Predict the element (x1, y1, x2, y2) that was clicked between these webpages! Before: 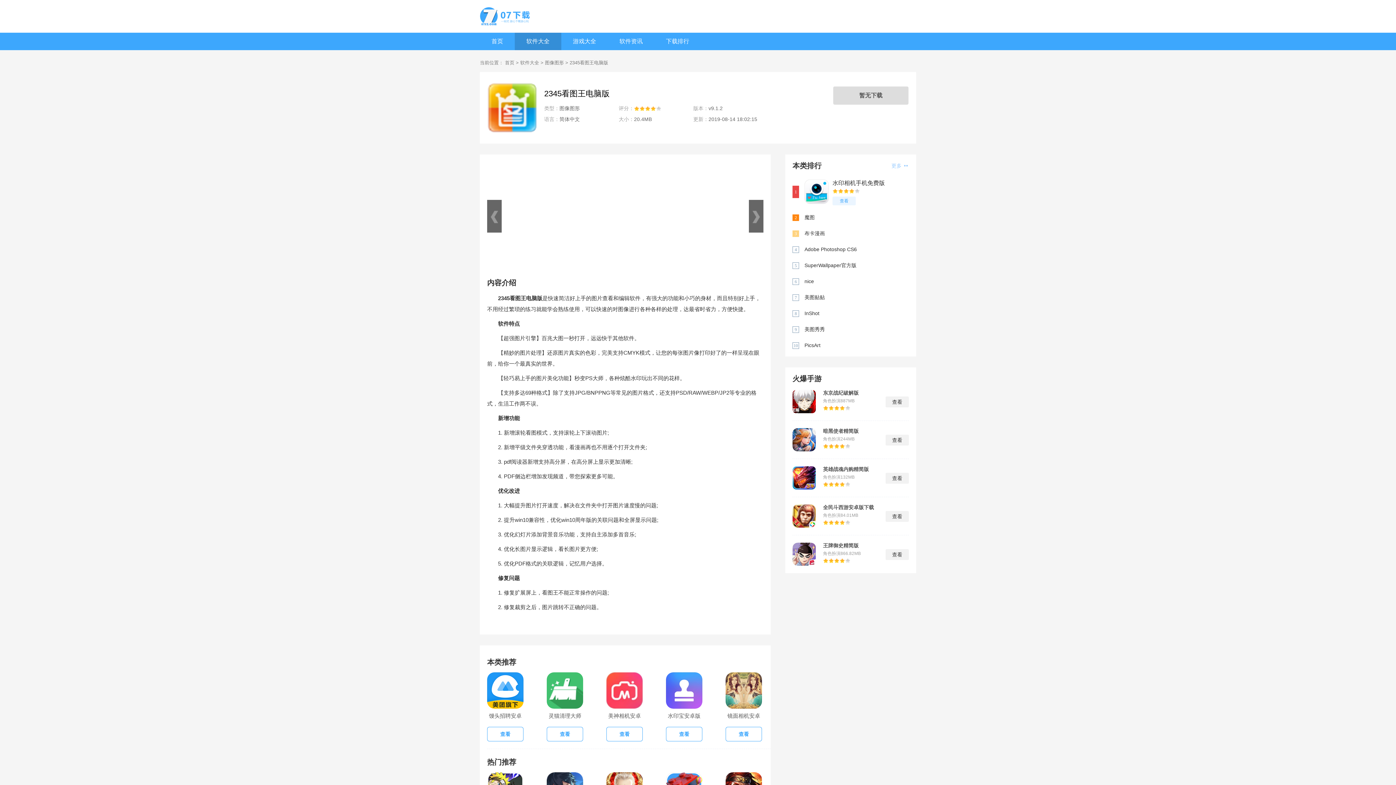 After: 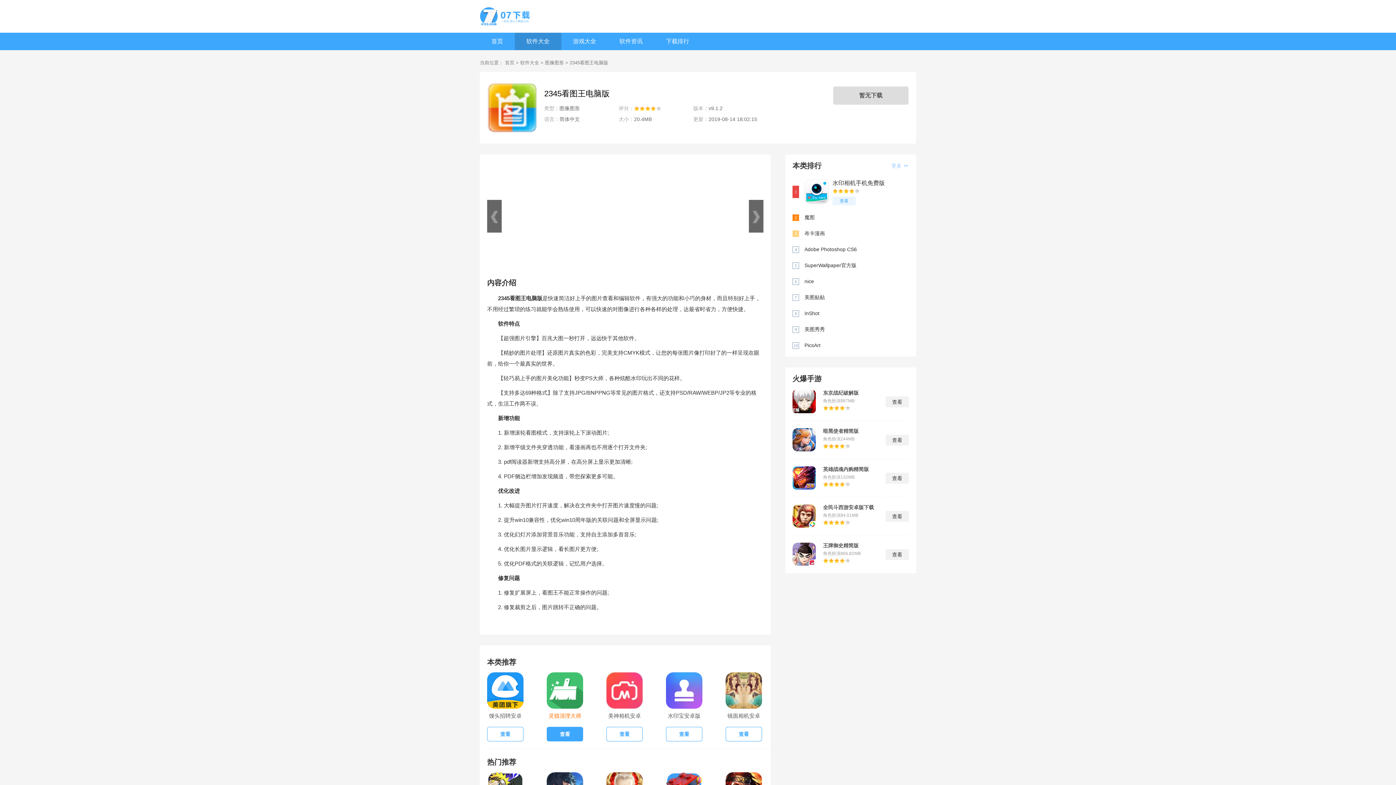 Action: label: 灵猫清理大师安卓版

查看 bbox: (546, 672, 583, 741)